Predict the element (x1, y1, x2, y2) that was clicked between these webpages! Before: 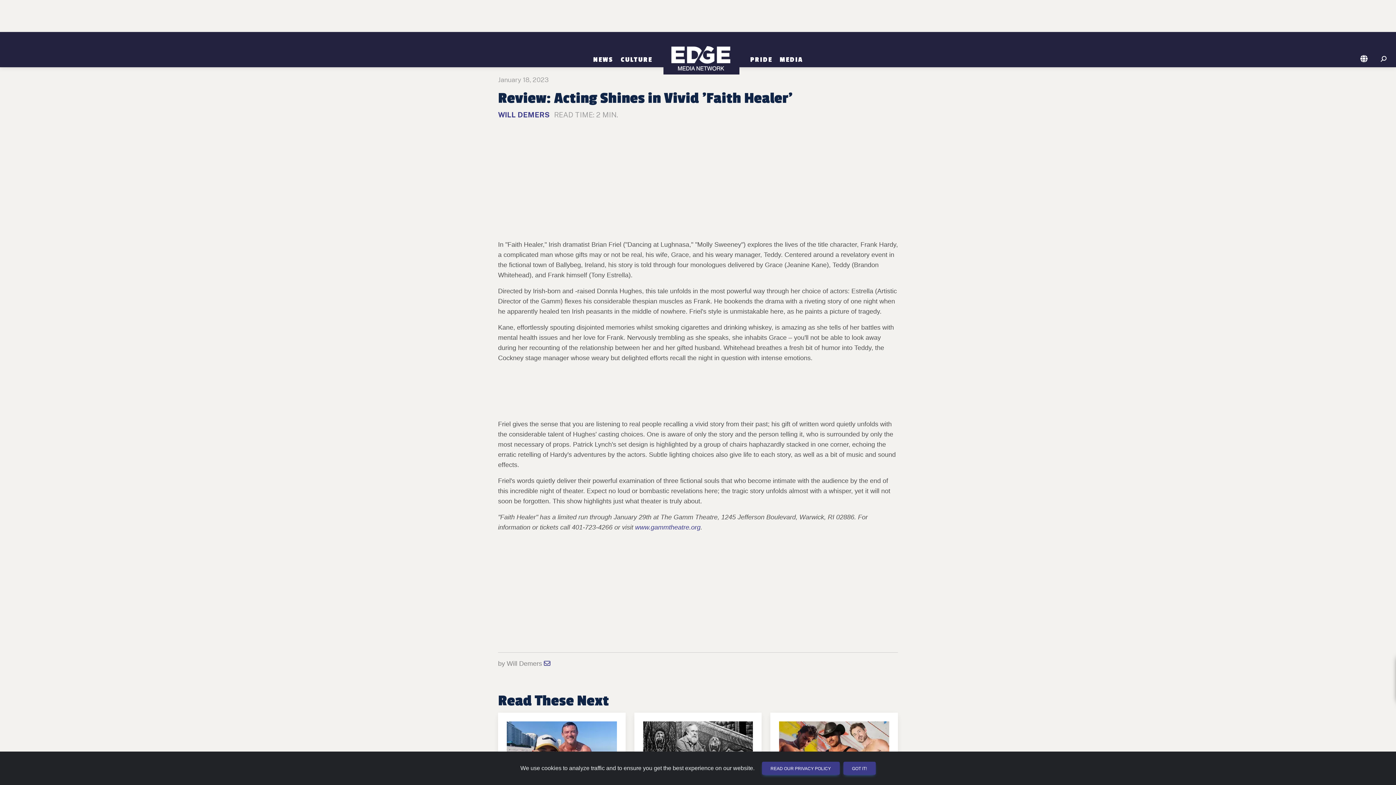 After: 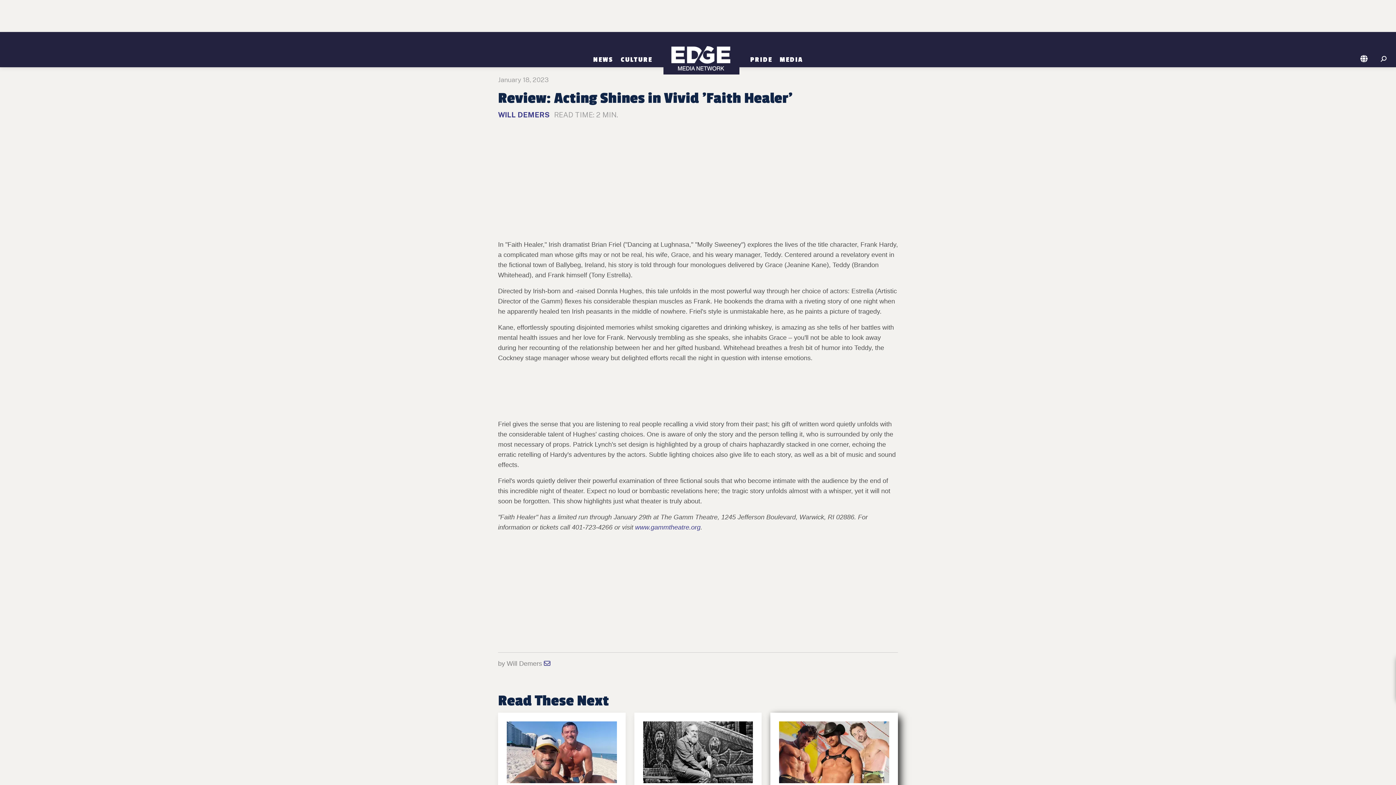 Action: label: GOT IT! bbox: (843, 762, 875, 775)